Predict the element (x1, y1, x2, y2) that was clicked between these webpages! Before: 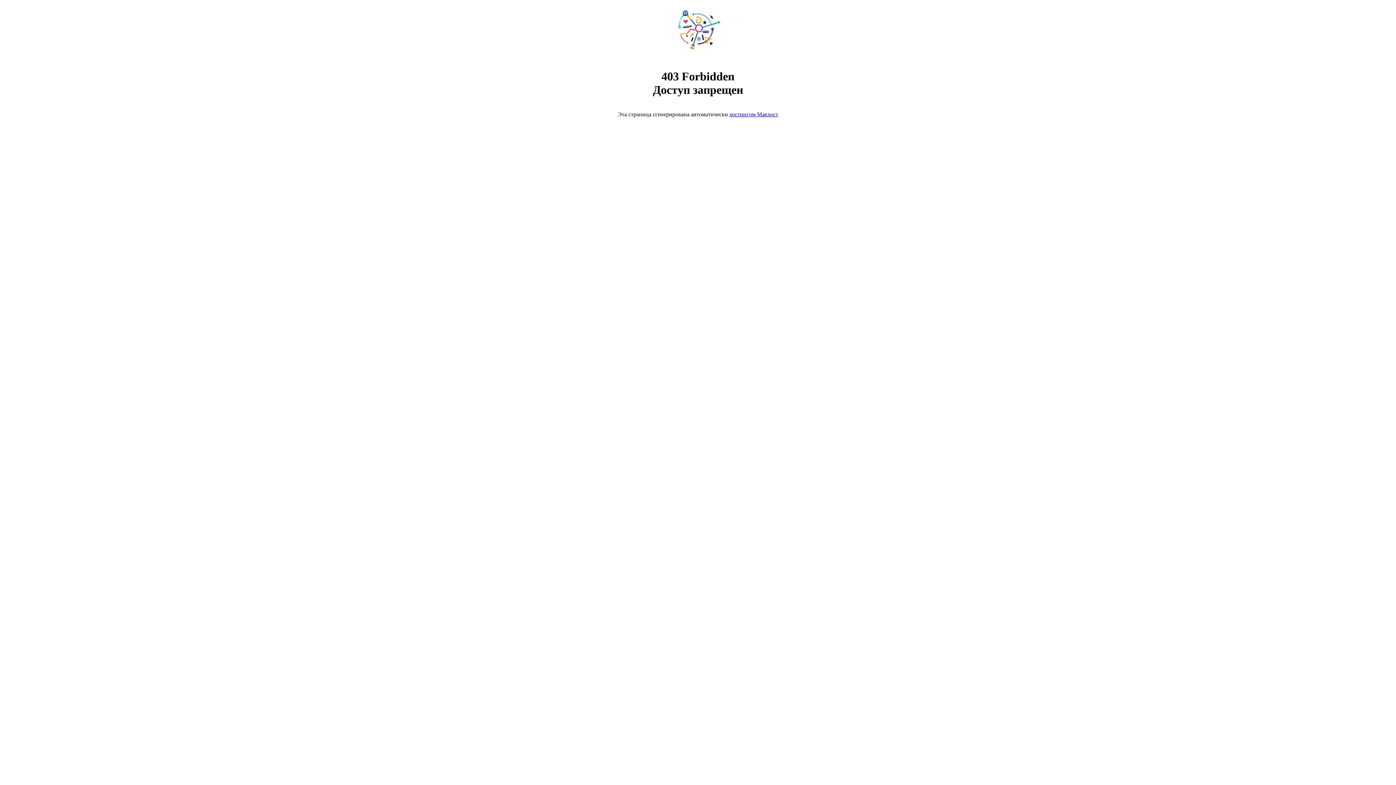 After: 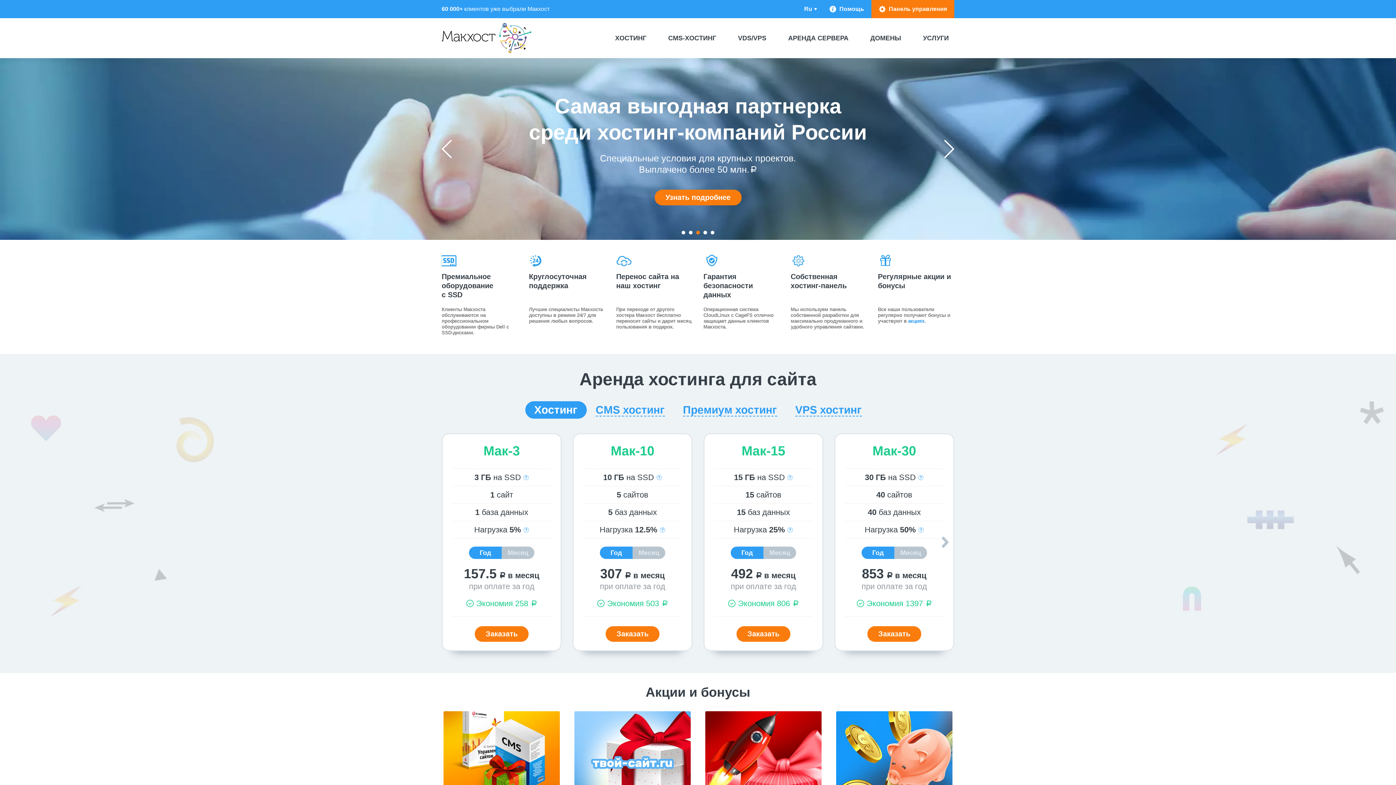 Action: bbox: (668, 50, 728, 56)